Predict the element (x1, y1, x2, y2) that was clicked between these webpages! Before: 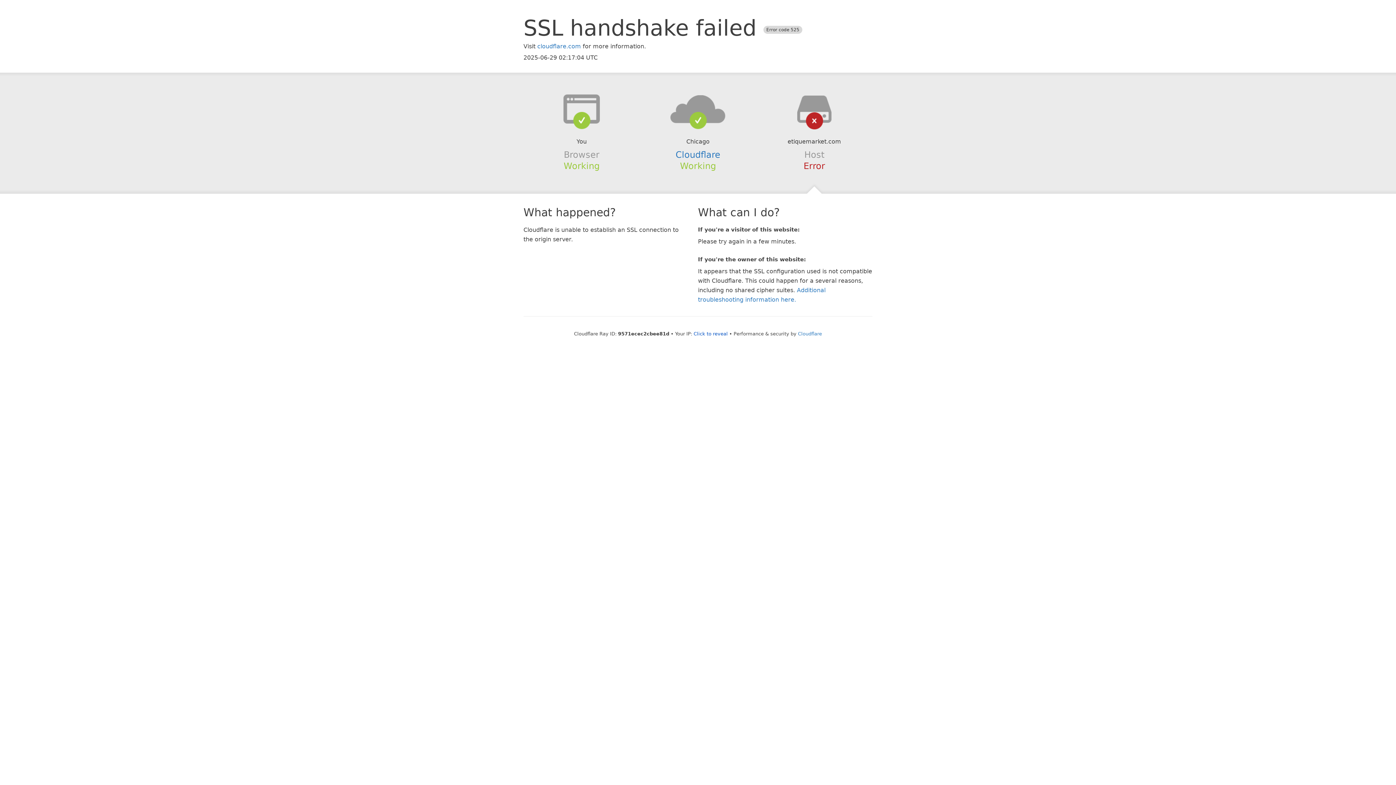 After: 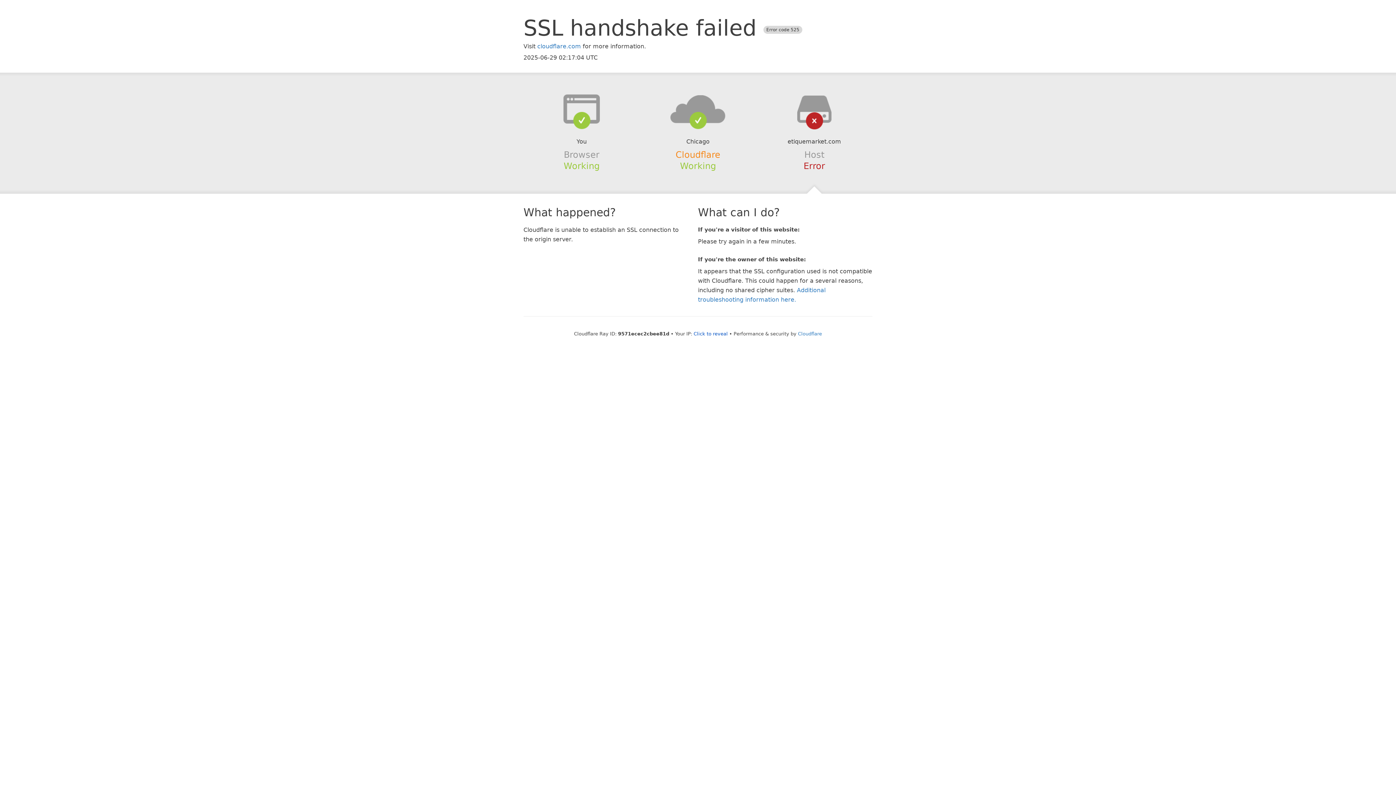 Action: label: Cloudflare bbox: (675, 149, 720, 159)